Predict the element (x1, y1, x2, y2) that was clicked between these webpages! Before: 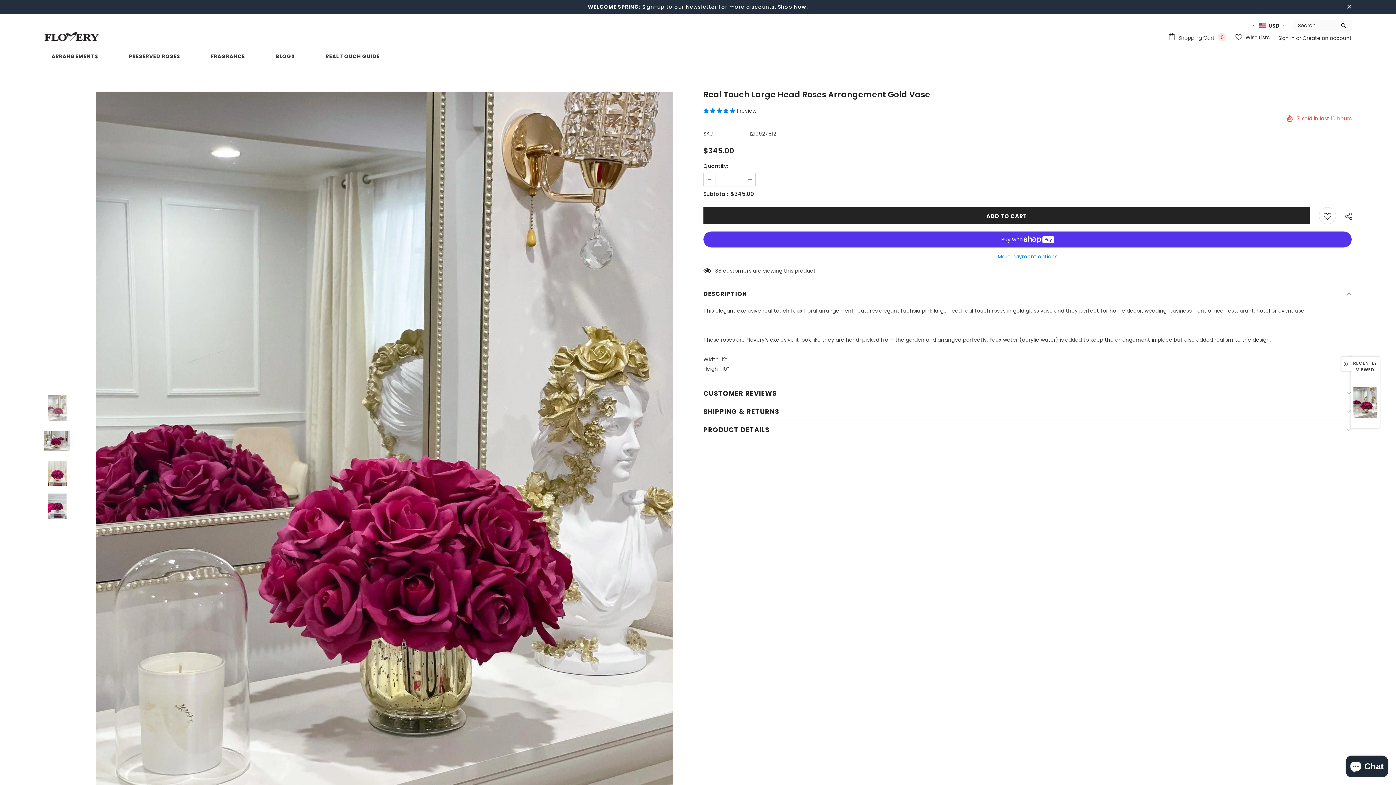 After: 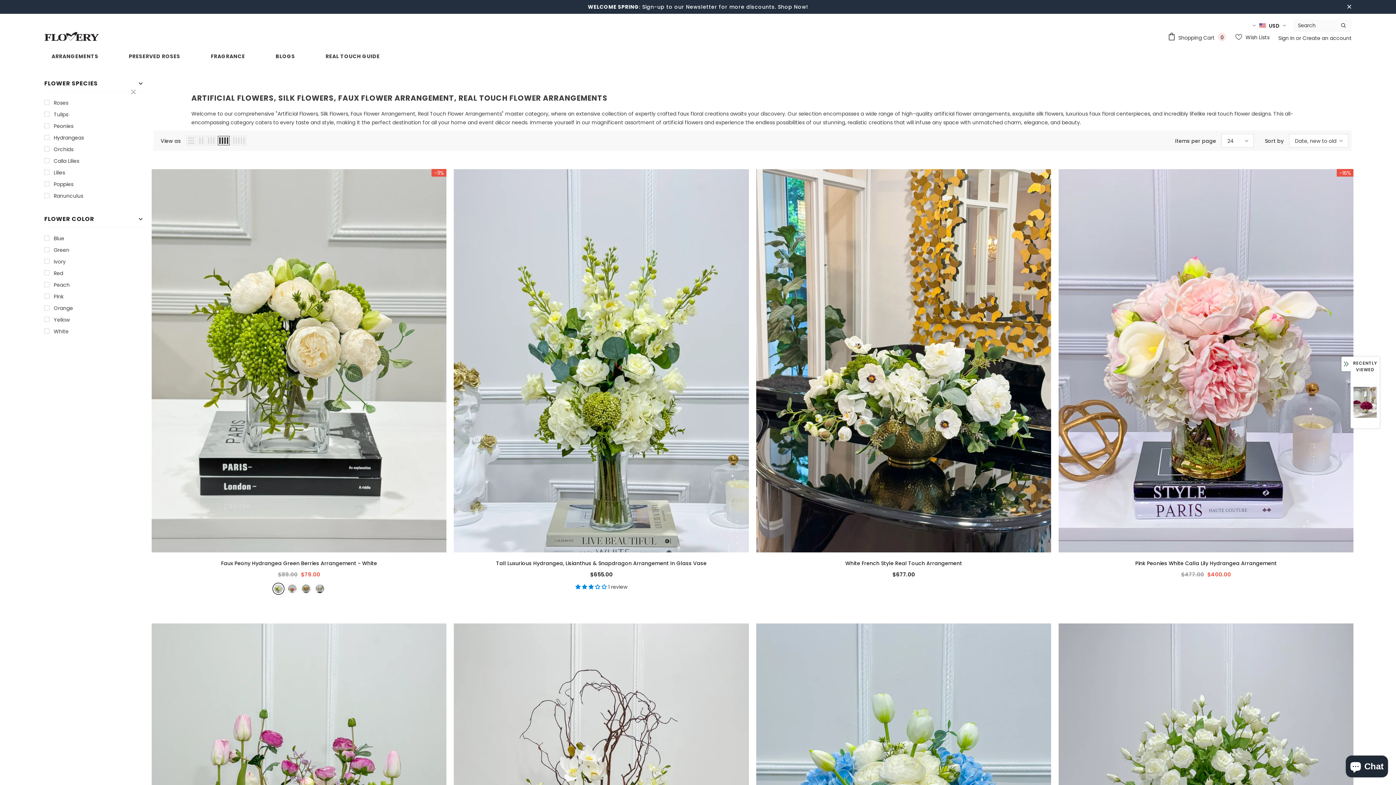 Action: label: ARRANGEMENTS bbox: (44, 47, 105, 64)